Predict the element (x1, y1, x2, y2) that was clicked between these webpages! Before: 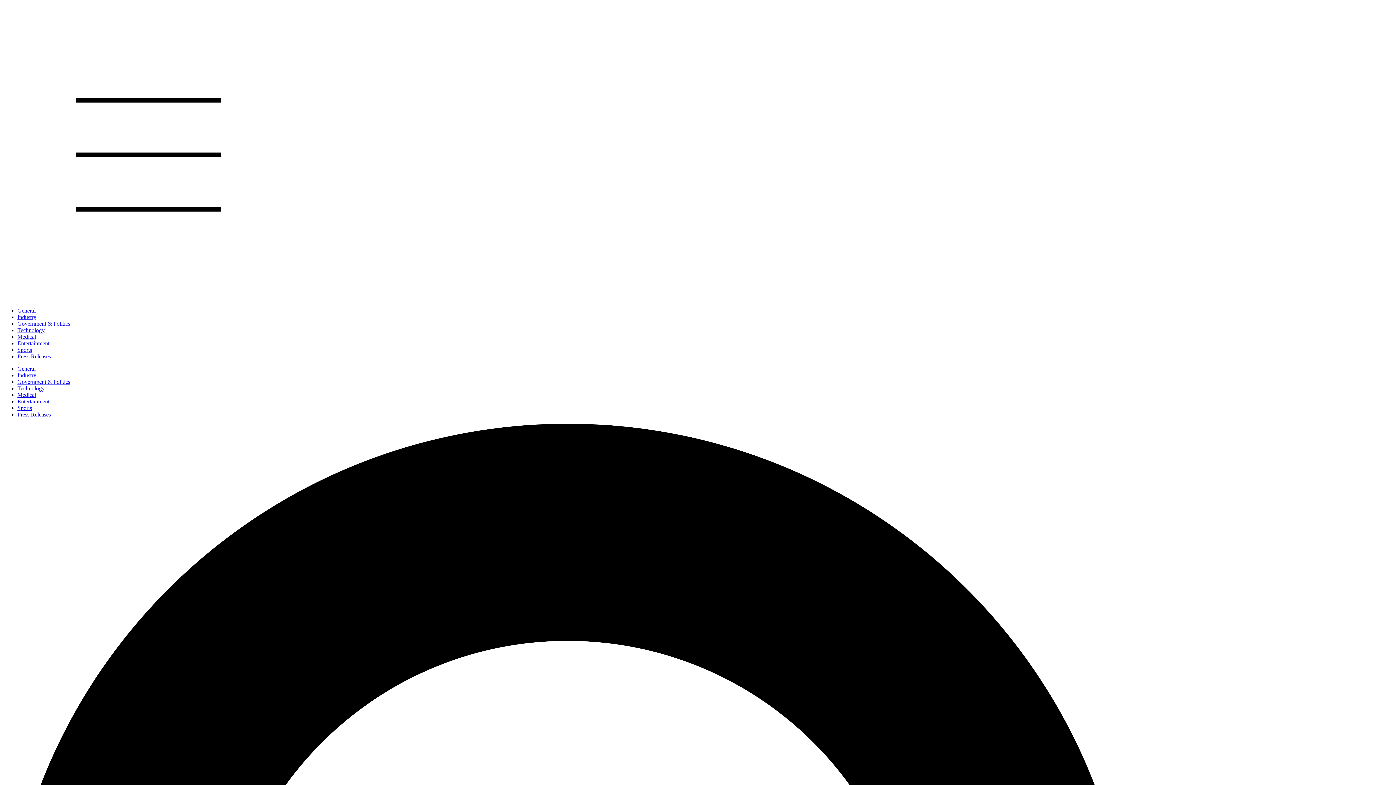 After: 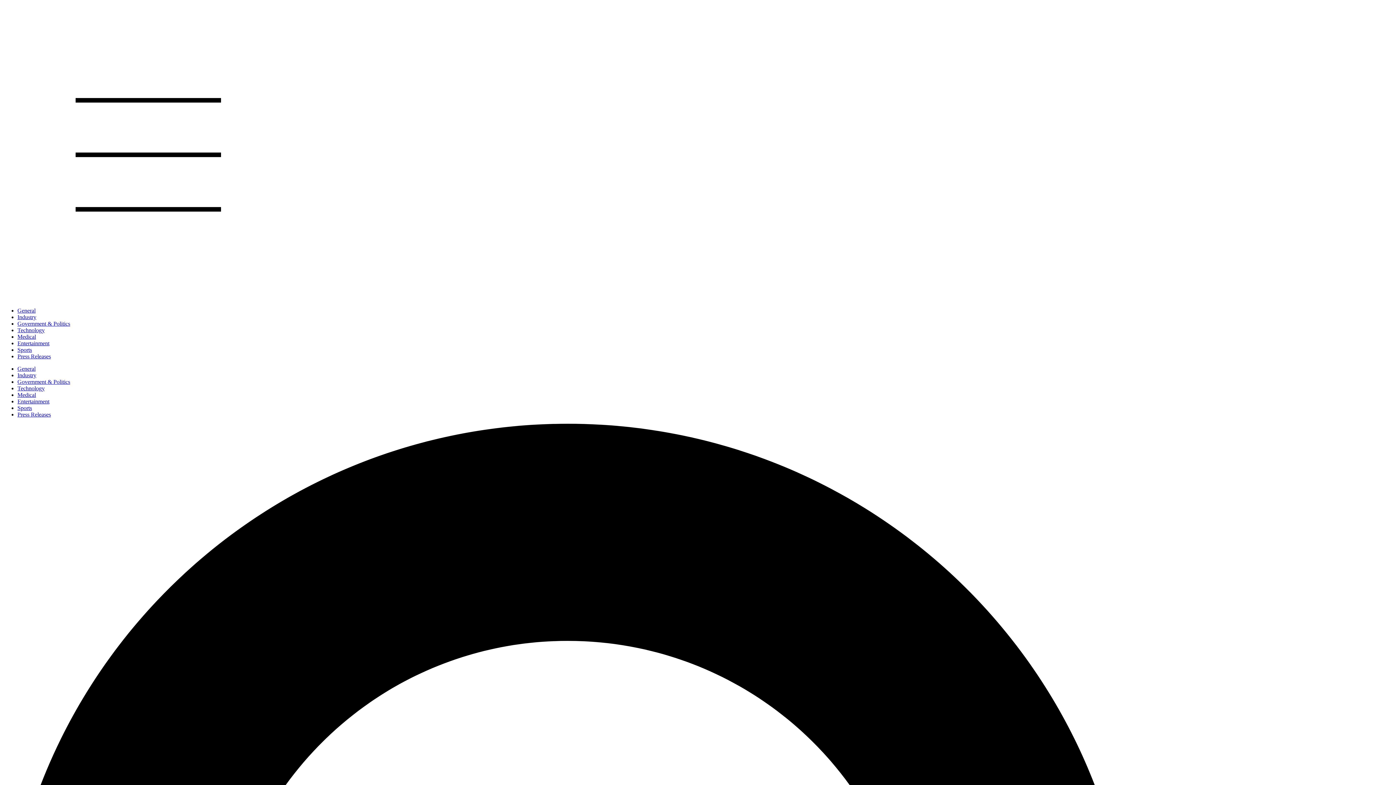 Action: label: Government & Politics bbox: (17, 378, 70, 385)